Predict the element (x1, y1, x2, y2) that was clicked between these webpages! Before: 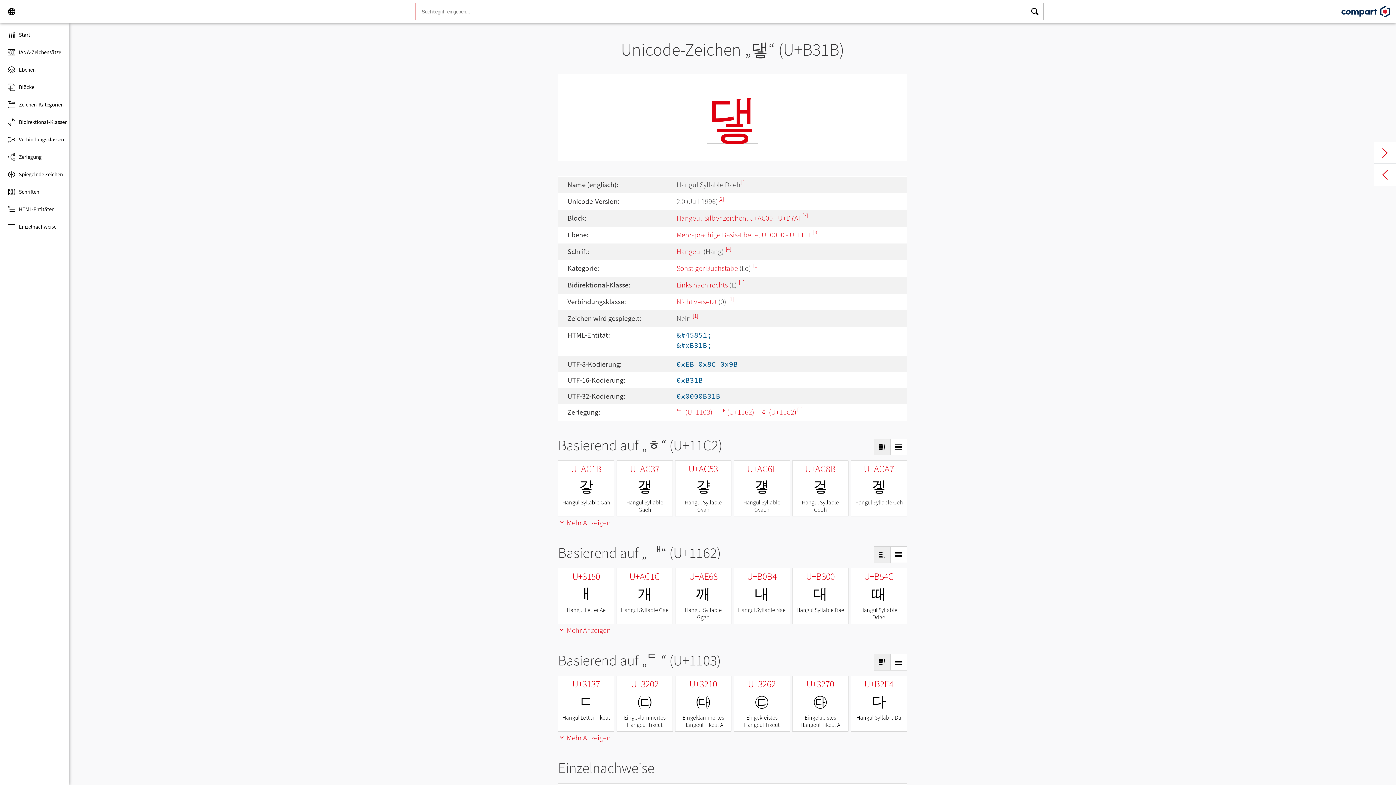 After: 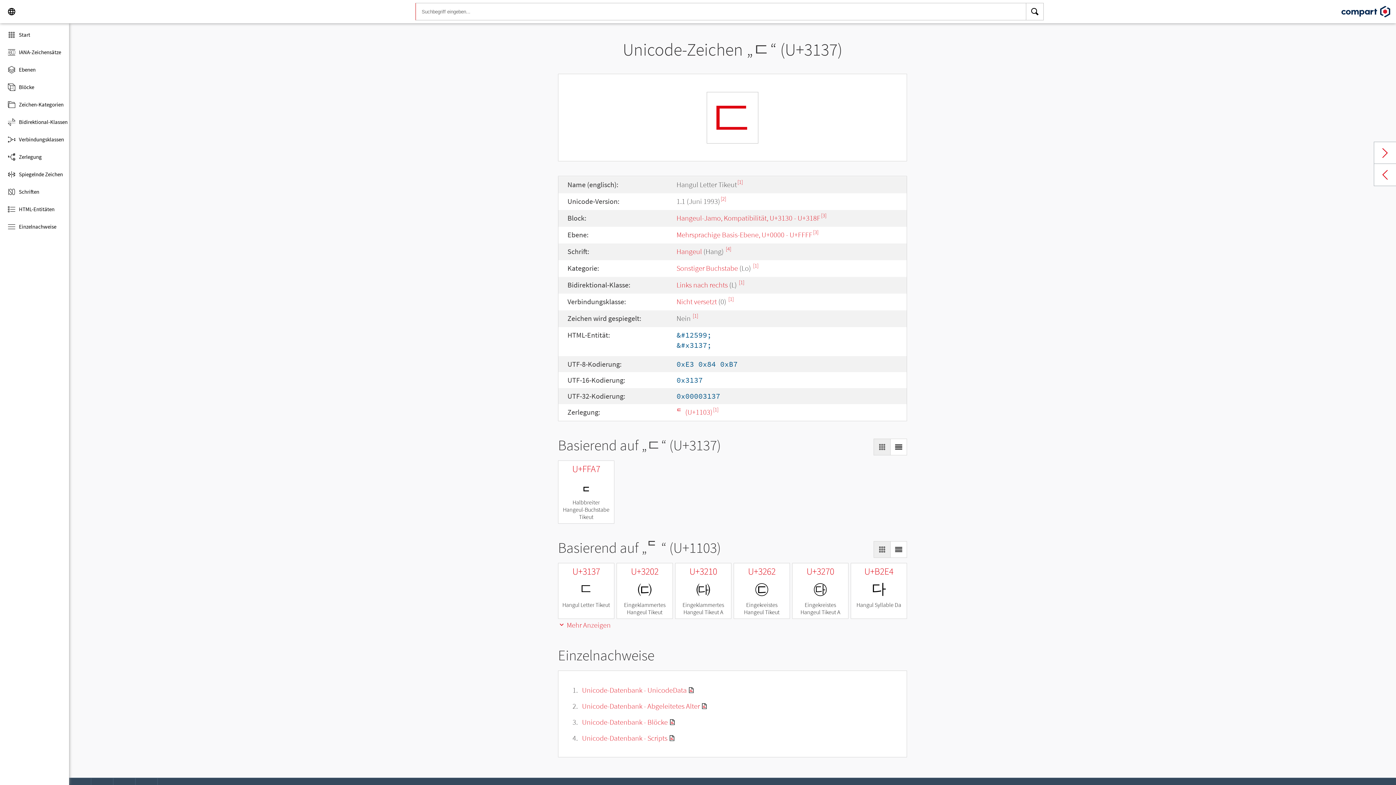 Action: label: U+3137

ㄷ

Hangul Letter Tikeut bbox: (558, 676, 614, 732)